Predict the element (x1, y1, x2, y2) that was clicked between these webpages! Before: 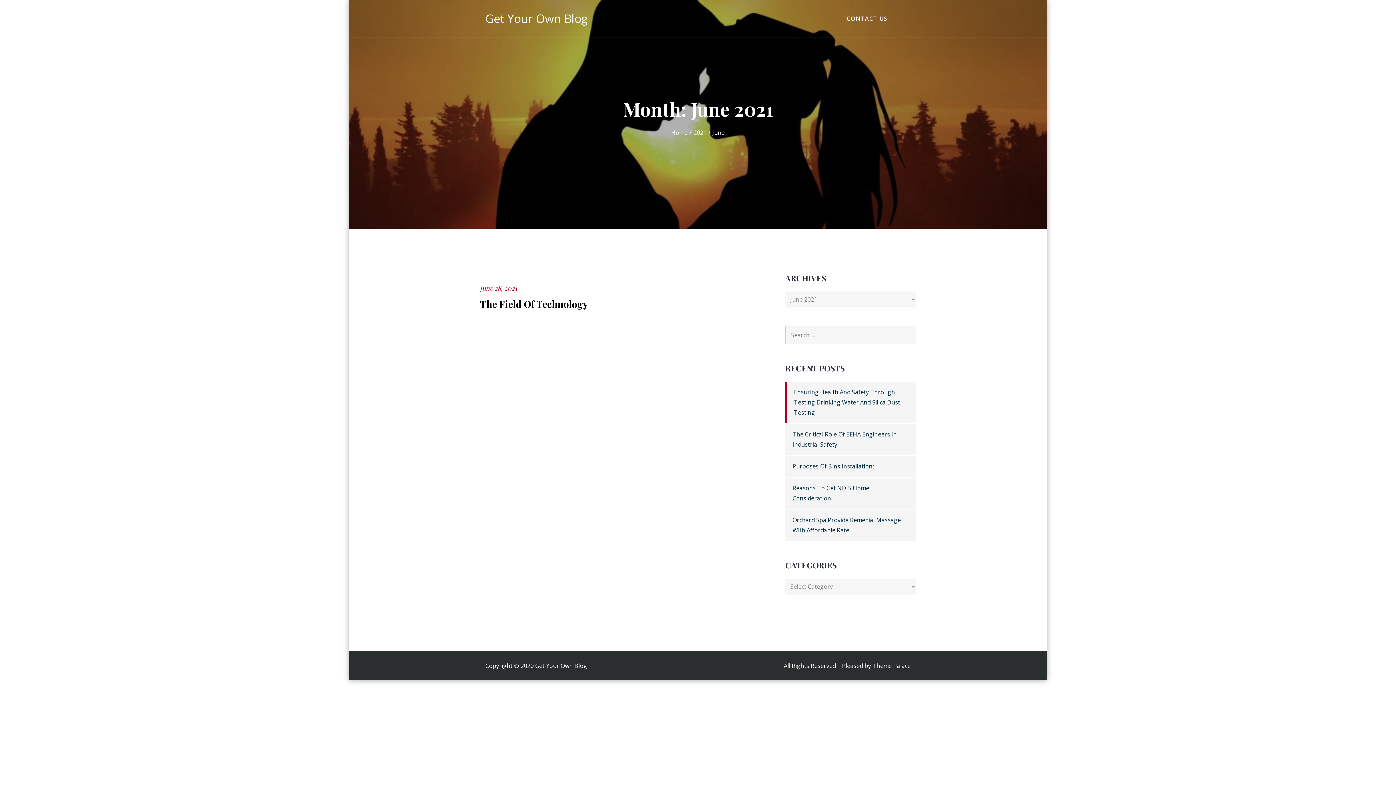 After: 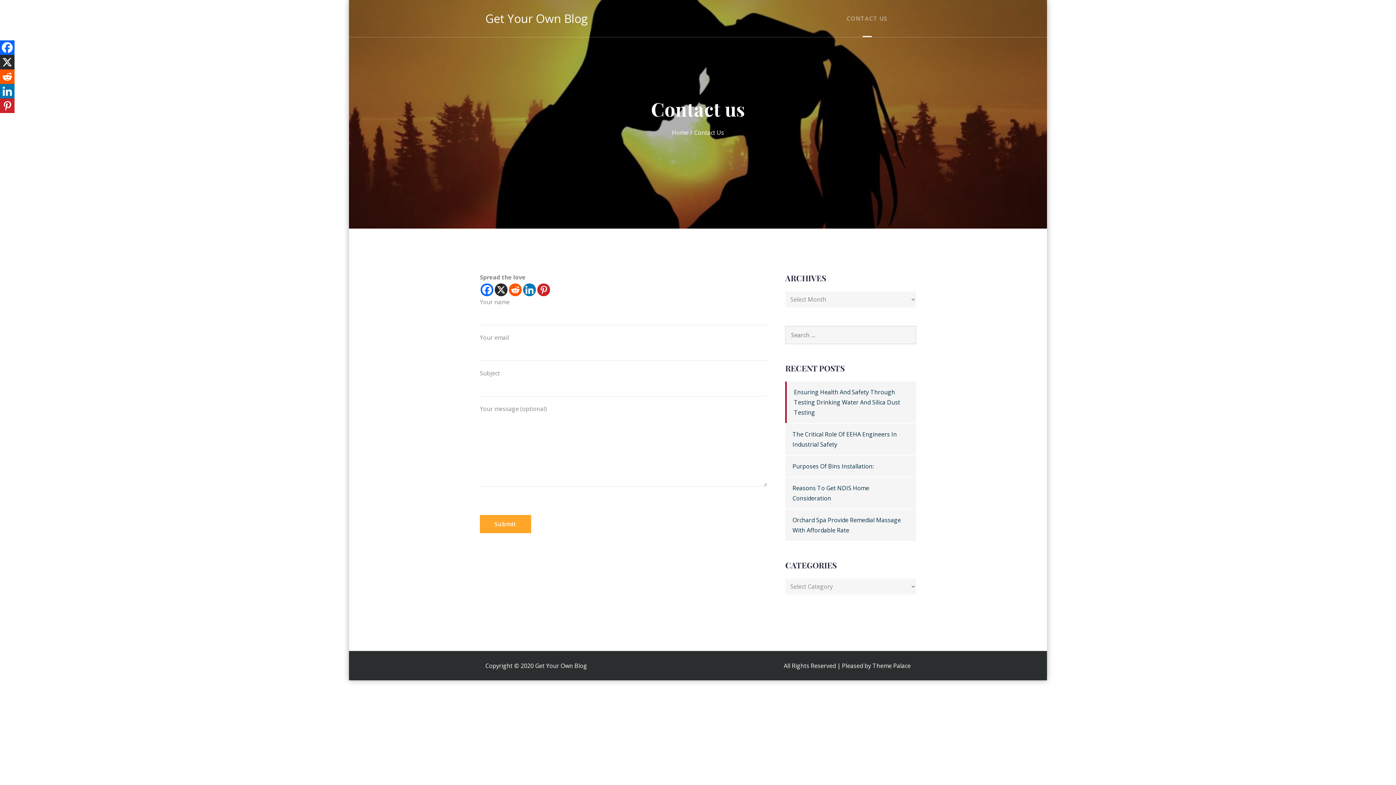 Action: label: CONTACT US bbox: (841, 0, 893, 37)